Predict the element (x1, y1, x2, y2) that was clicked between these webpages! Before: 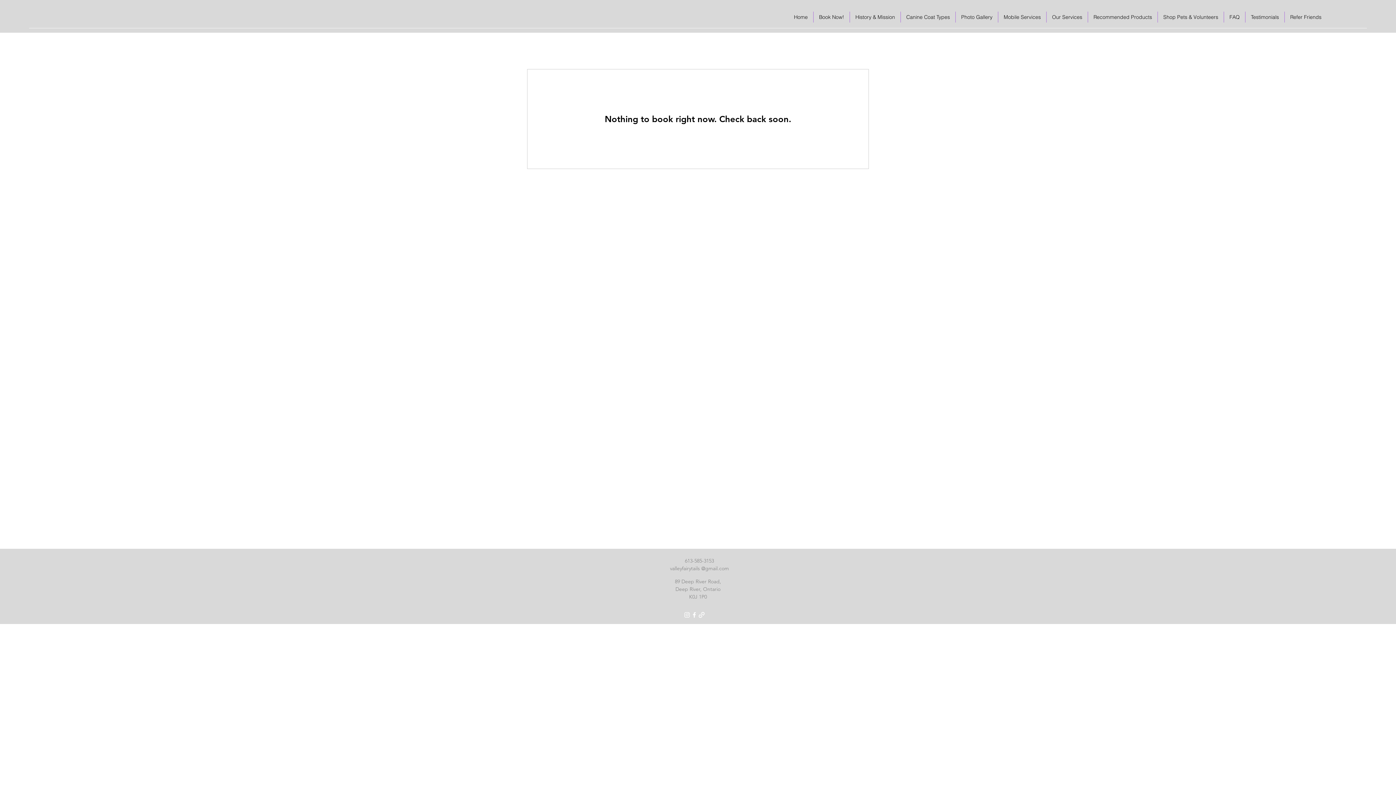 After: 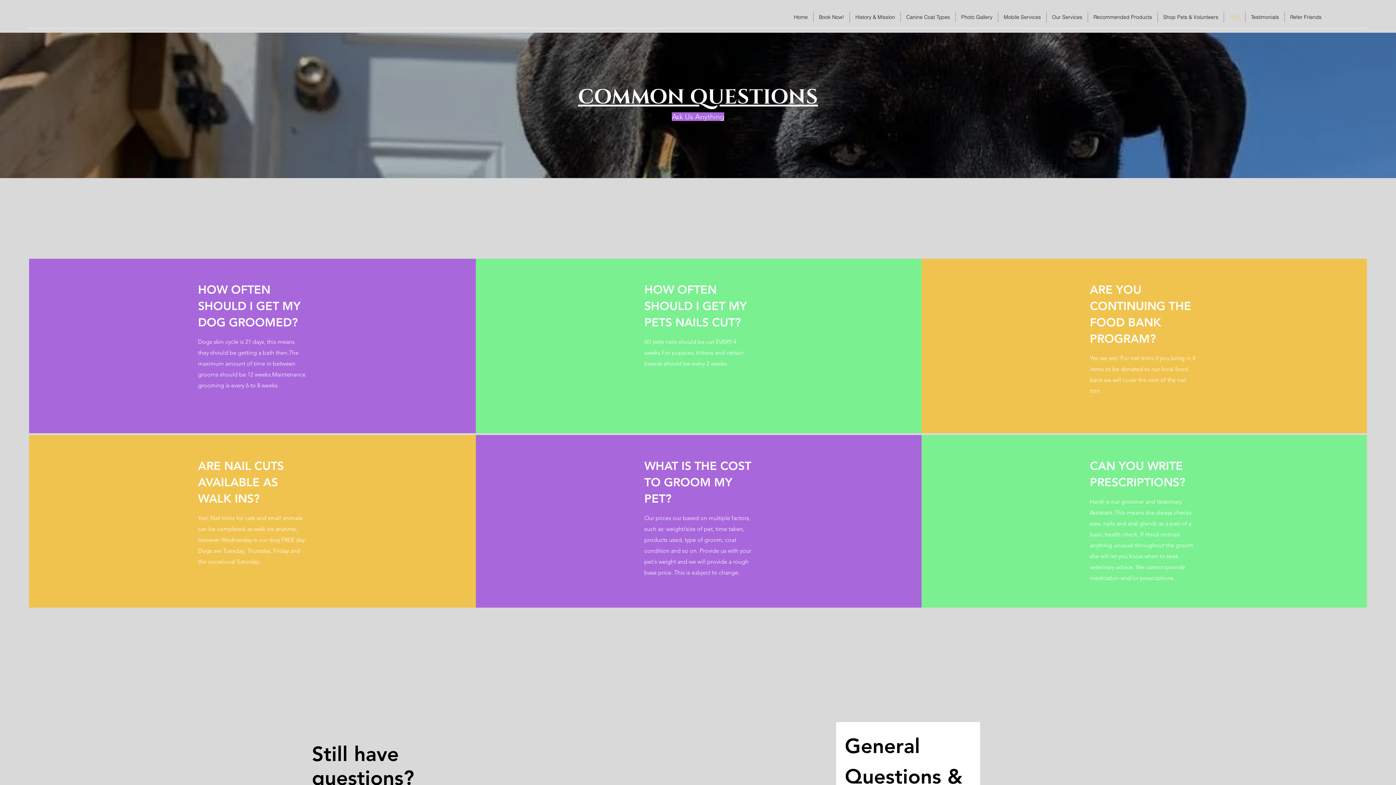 Action: label: FAQ bbox: (1224, 11, 1245, 22)